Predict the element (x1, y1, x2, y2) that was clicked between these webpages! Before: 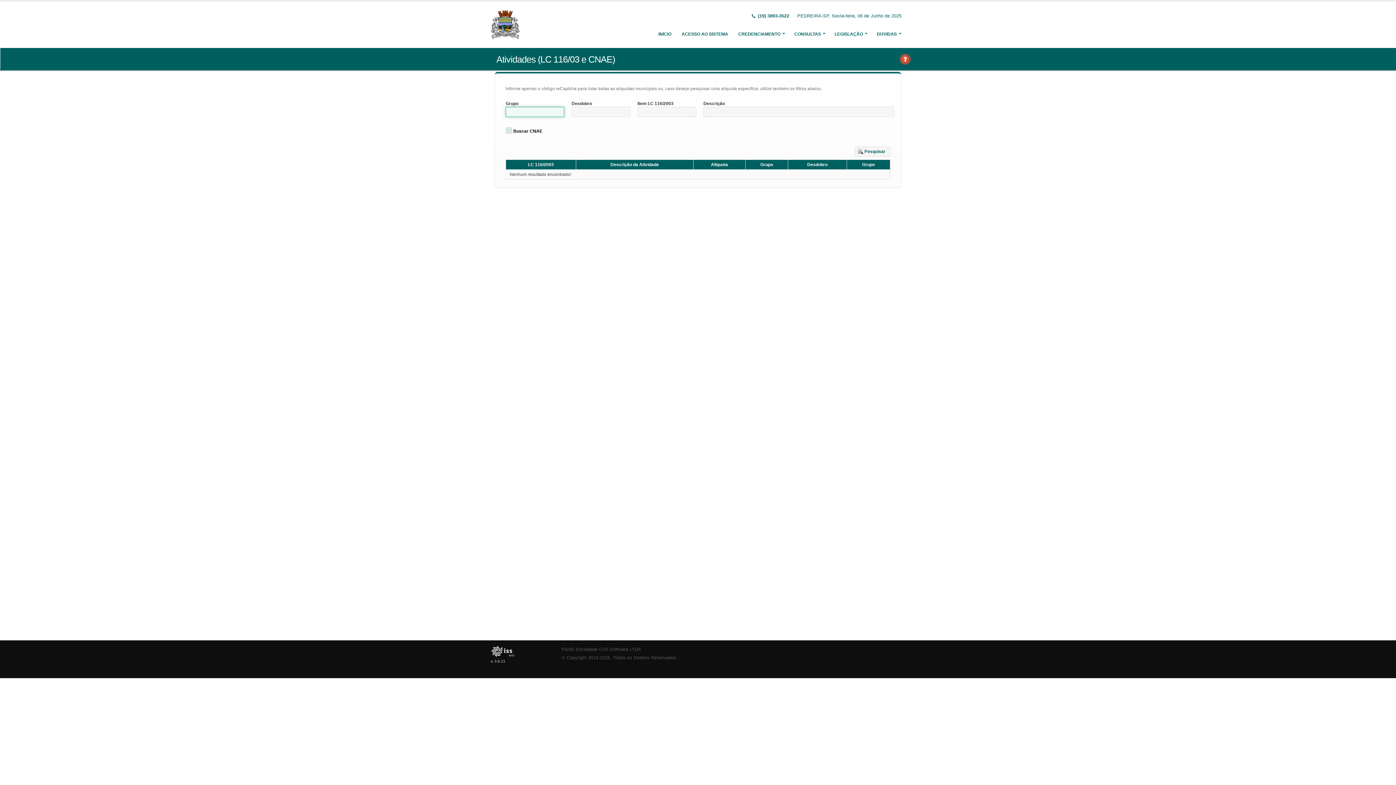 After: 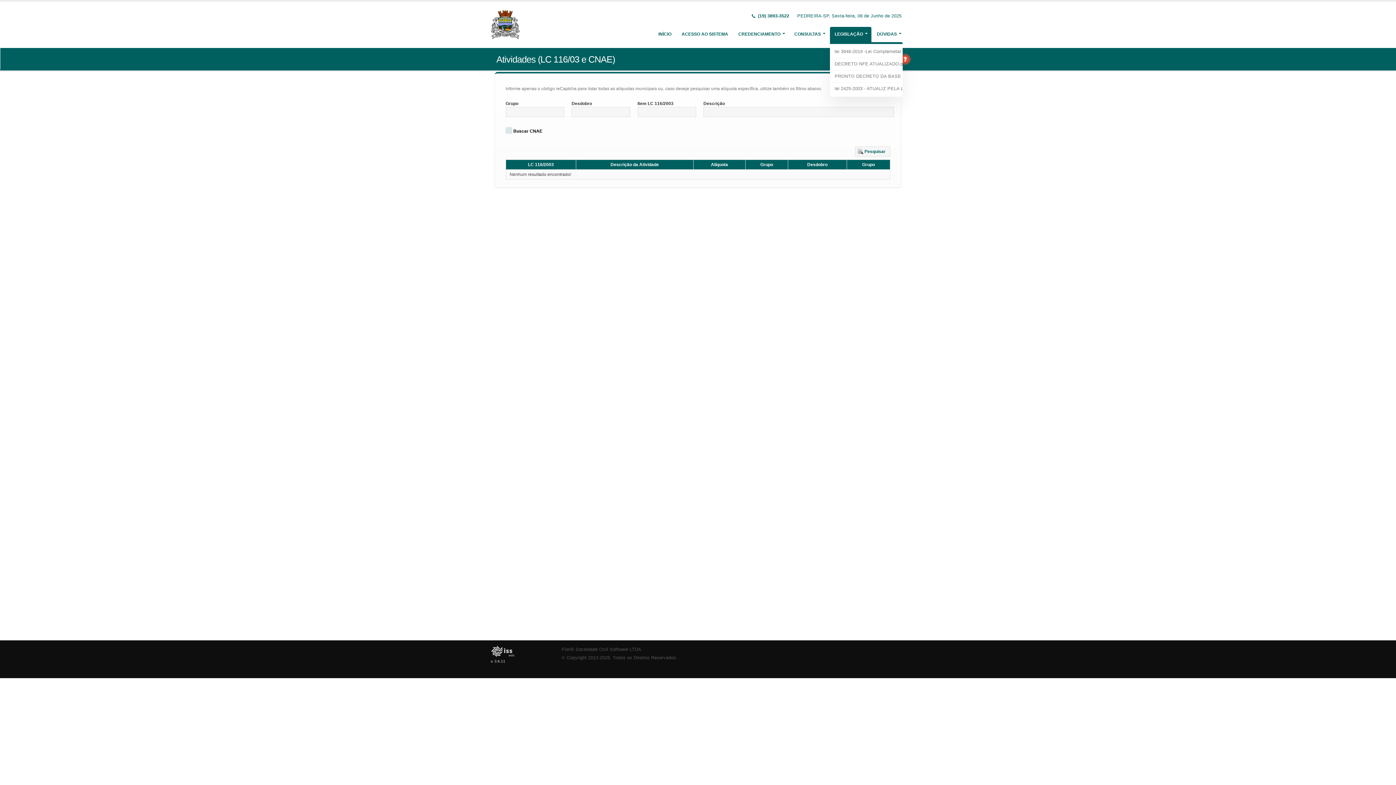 Action: label: LEGISLAÇÃO bbox: (830, 26, 871, 41)